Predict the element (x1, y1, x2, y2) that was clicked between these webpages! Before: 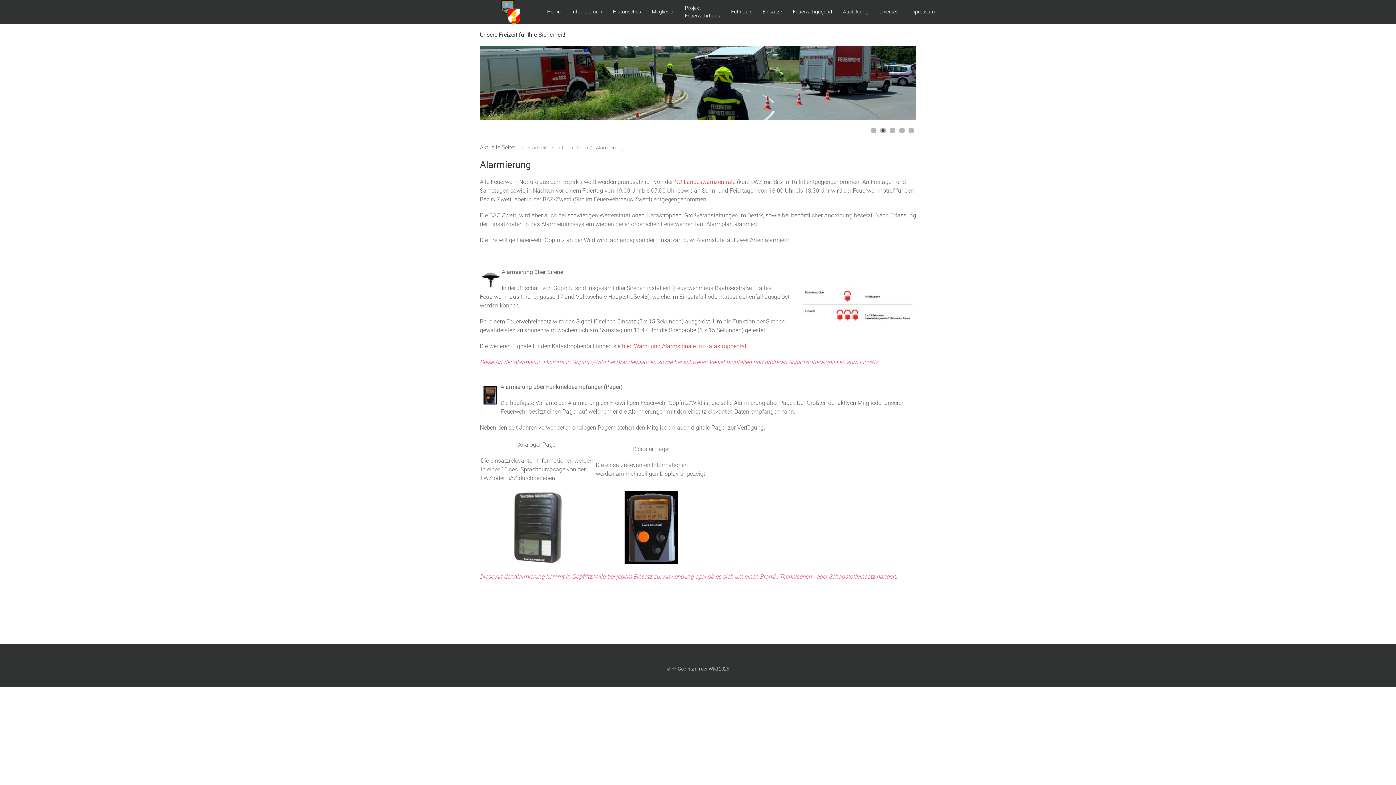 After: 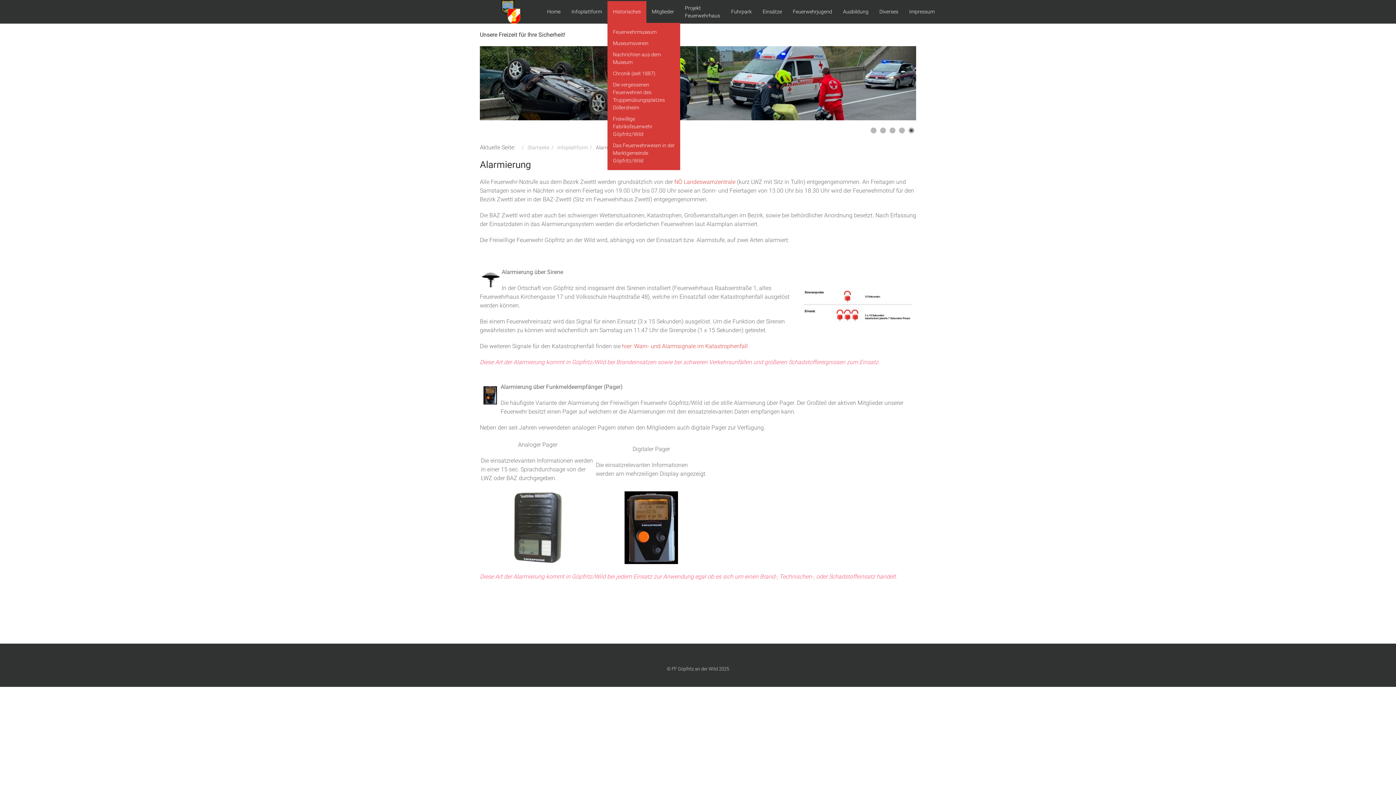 Action: bbox: (607, 0, 646, 22) label: Historisches